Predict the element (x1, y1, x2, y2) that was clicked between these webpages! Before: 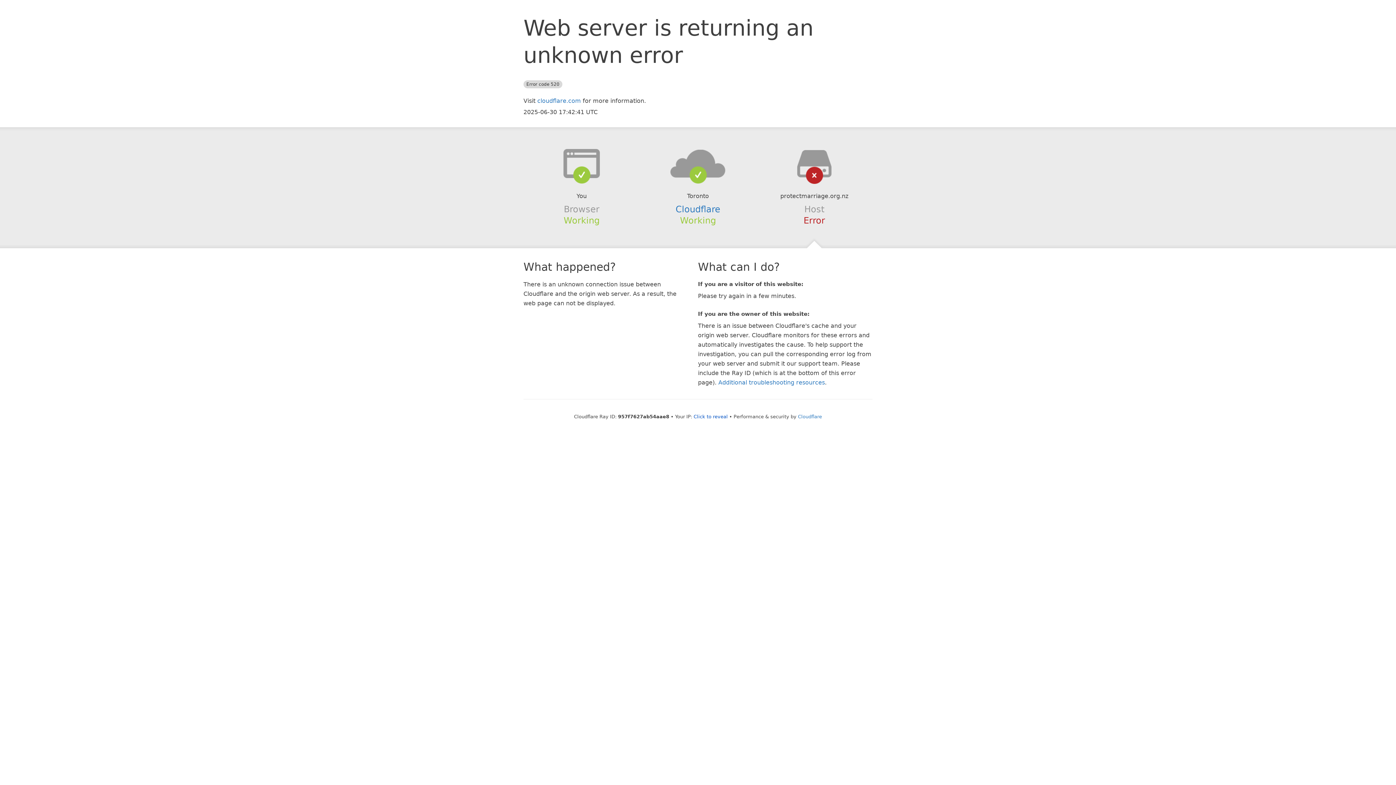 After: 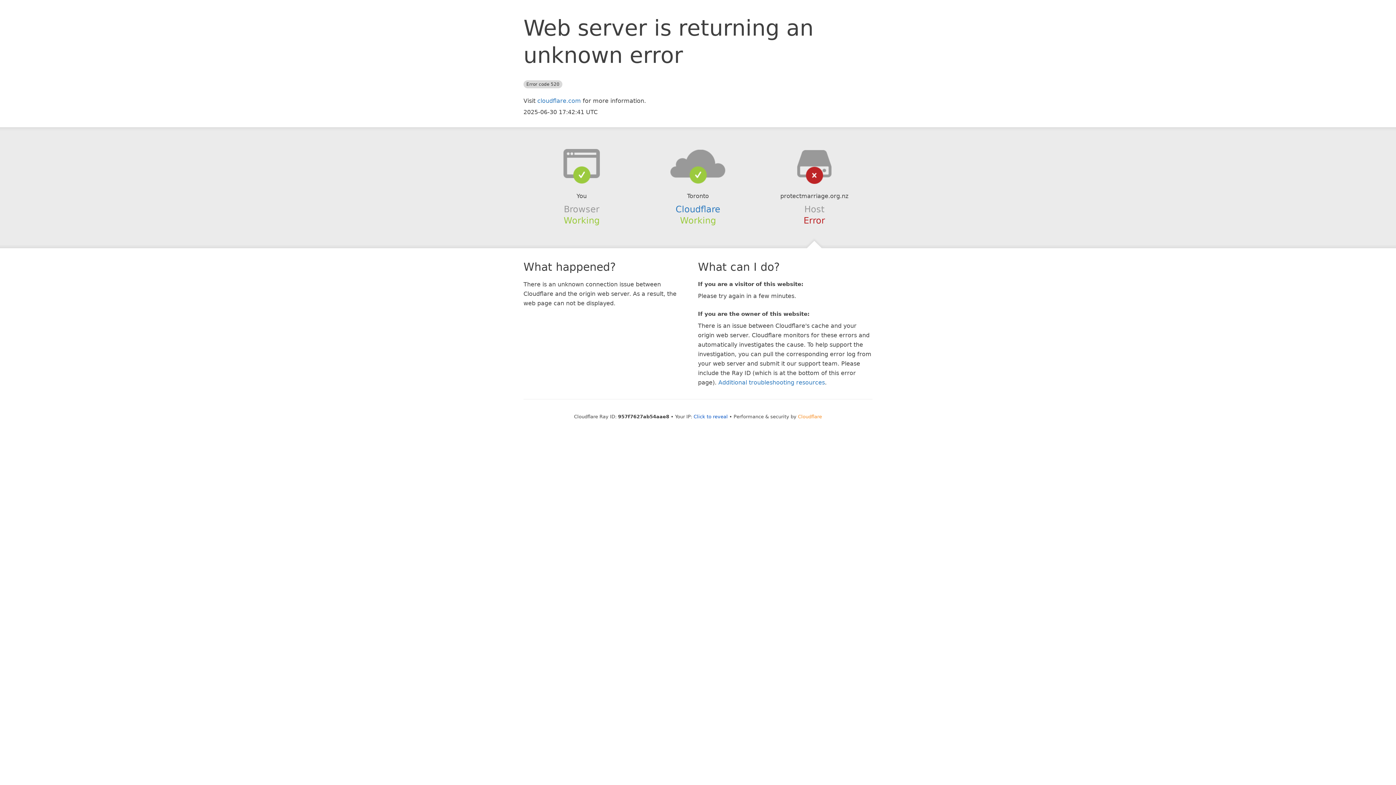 Action: label: Cloudflare bbox: (798, 414, 822, 419)